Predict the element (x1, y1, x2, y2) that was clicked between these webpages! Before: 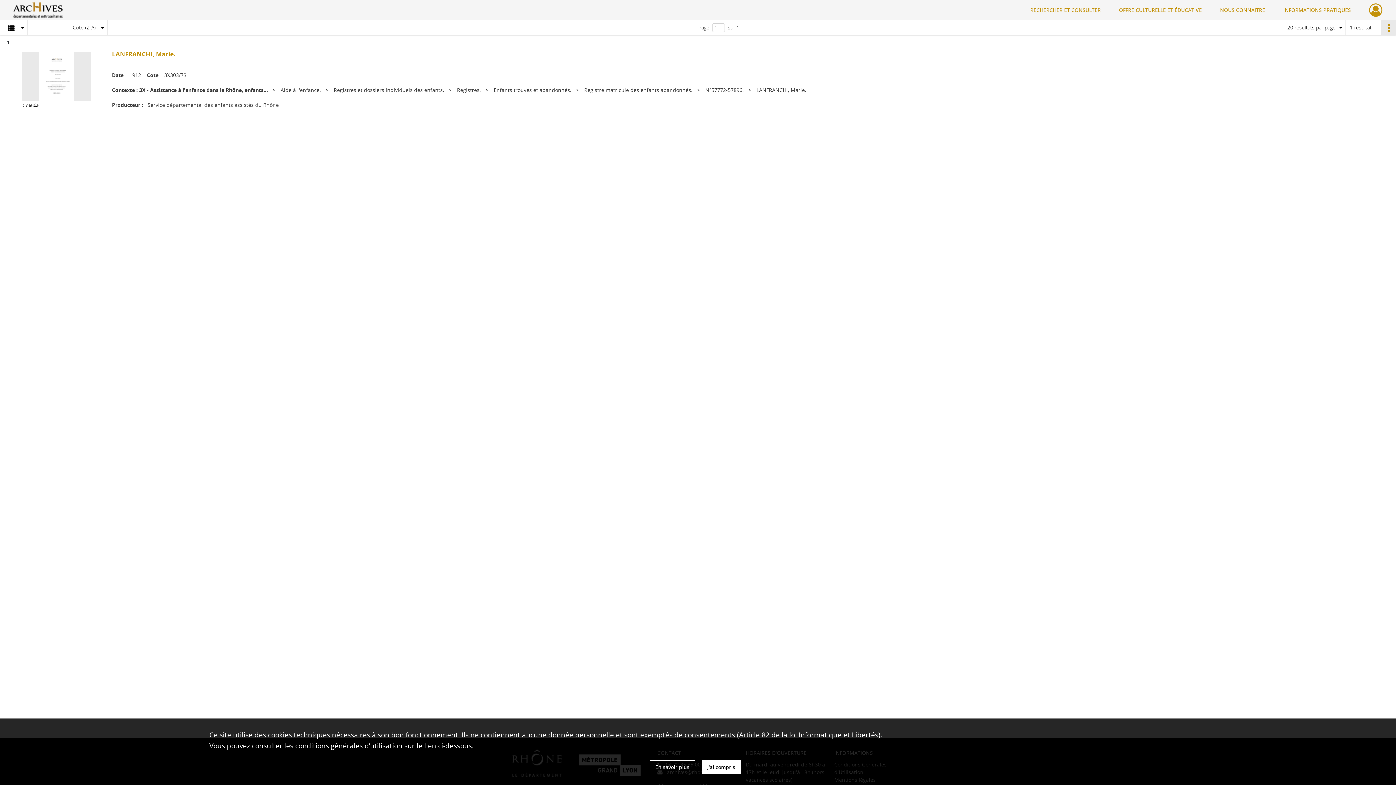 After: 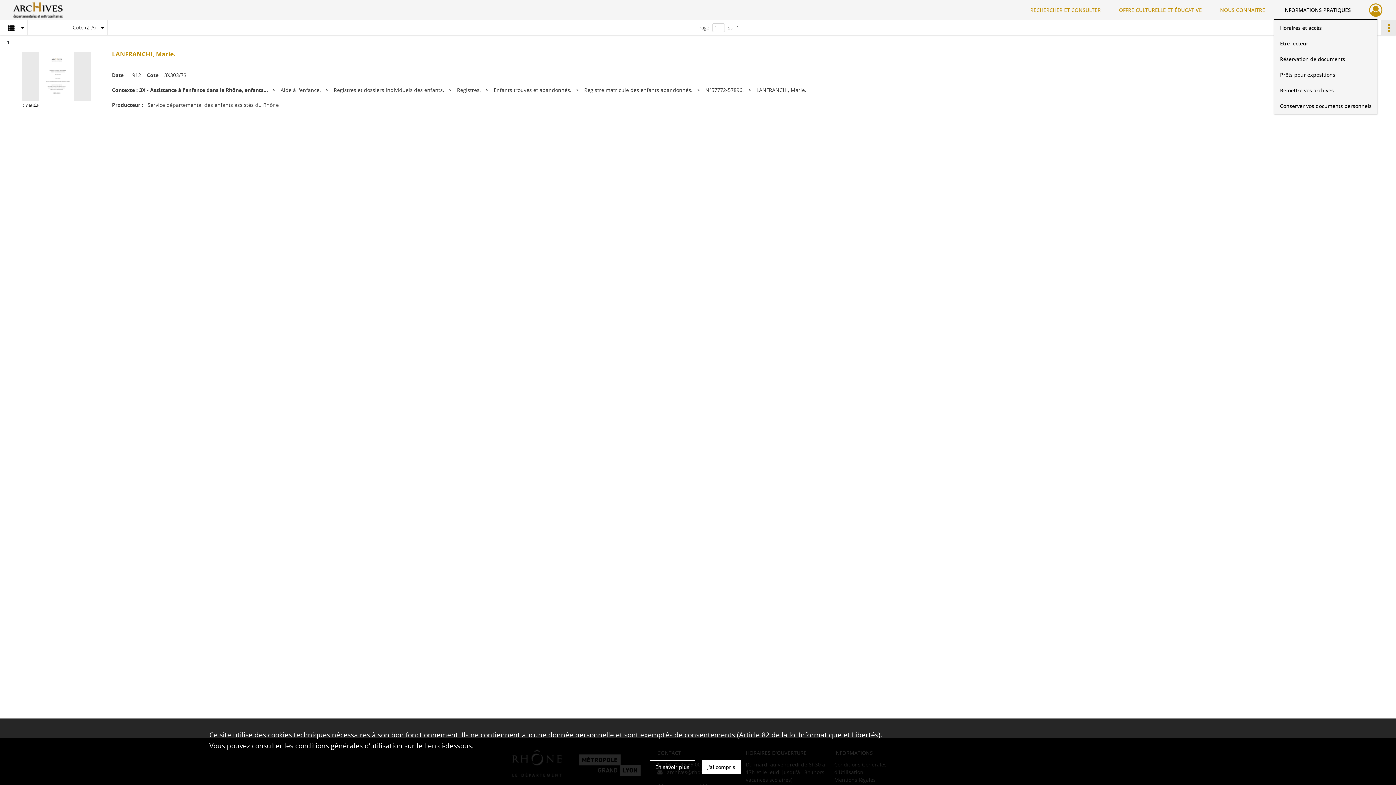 Action: bbox: (1274, 0, 1360, 20) label: INFORMATIONS PRATIQUES